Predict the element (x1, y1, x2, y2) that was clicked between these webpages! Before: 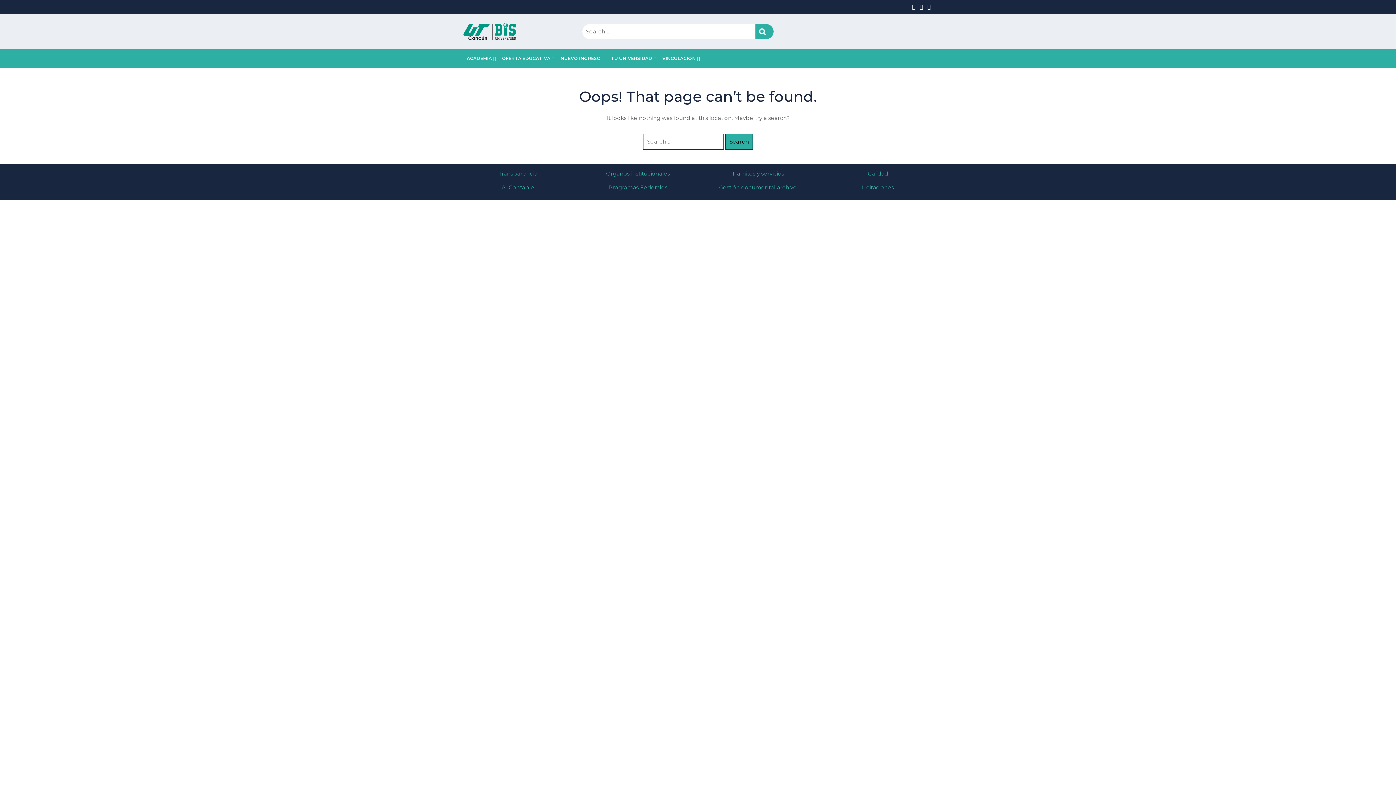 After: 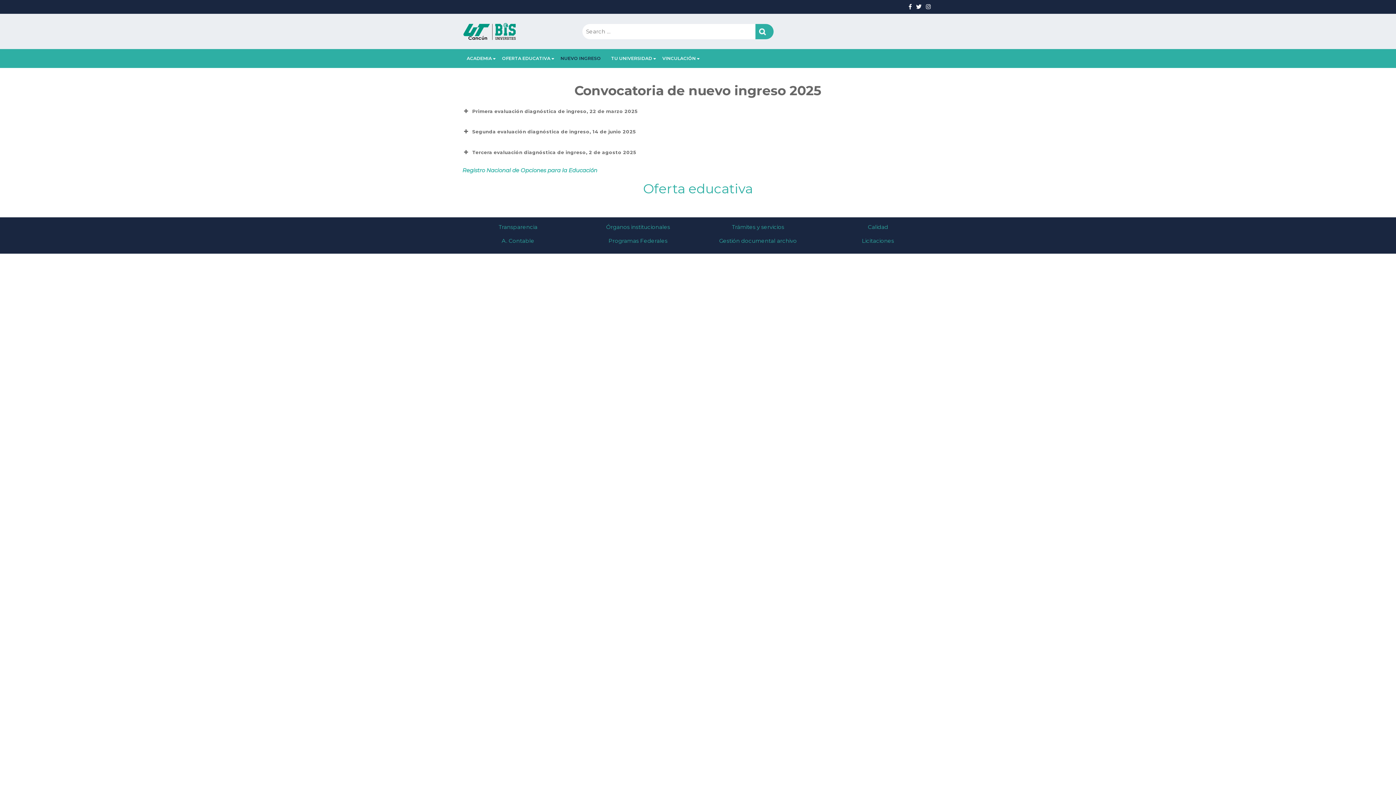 Action: label: NUEVO INGRESO bbox: (560, 55, 601, 61)